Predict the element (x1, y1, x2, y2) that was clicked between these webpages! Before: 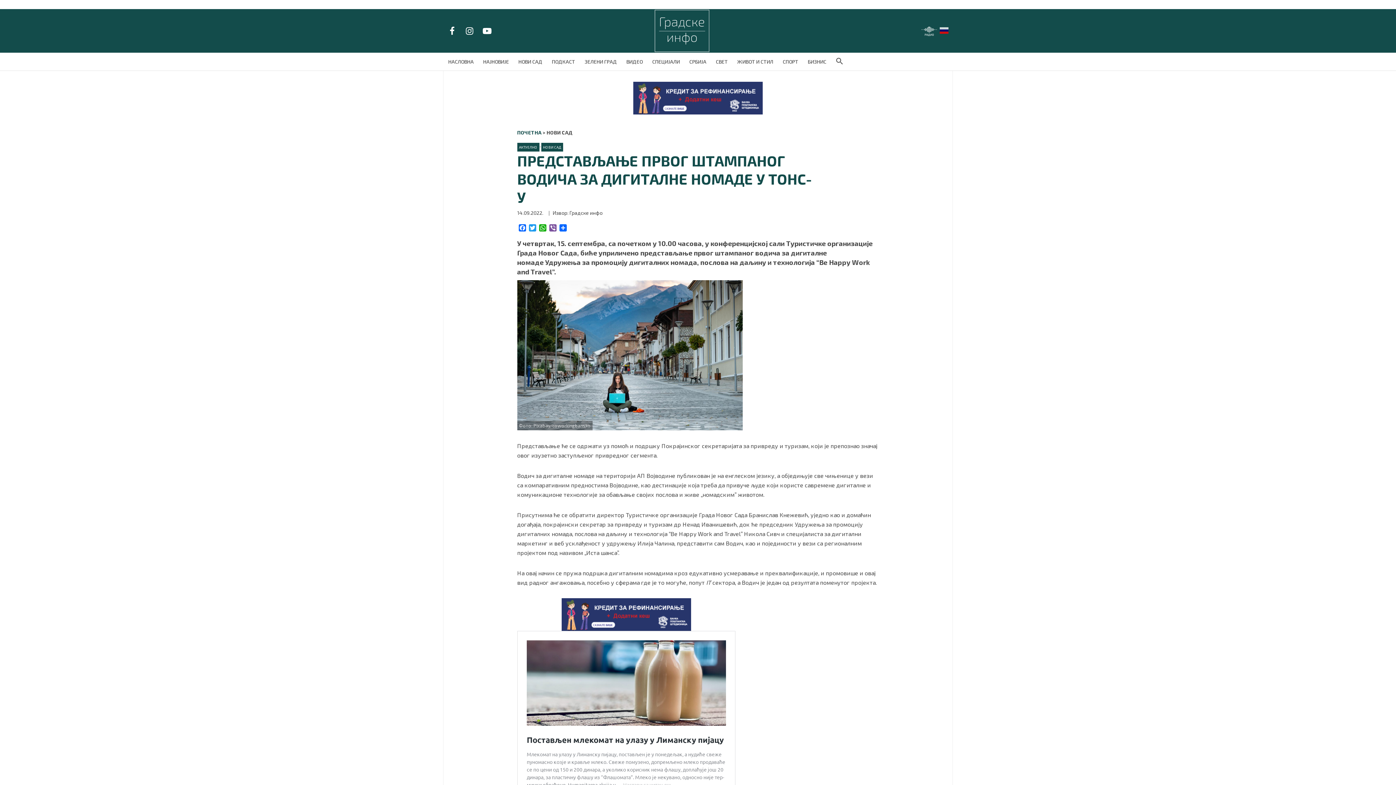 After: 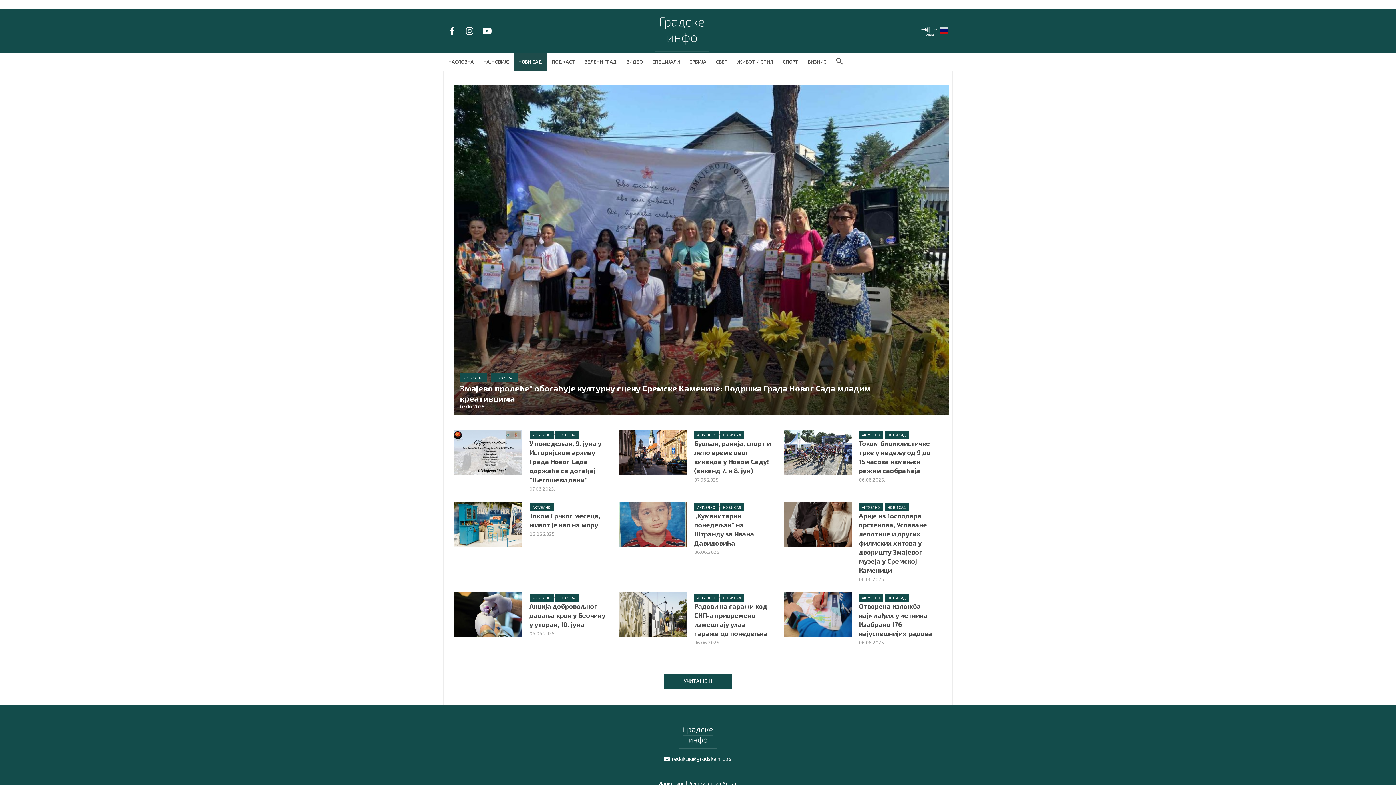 Action: label: АКТУЕЛНО bbox: (517, 142, 539, 151)